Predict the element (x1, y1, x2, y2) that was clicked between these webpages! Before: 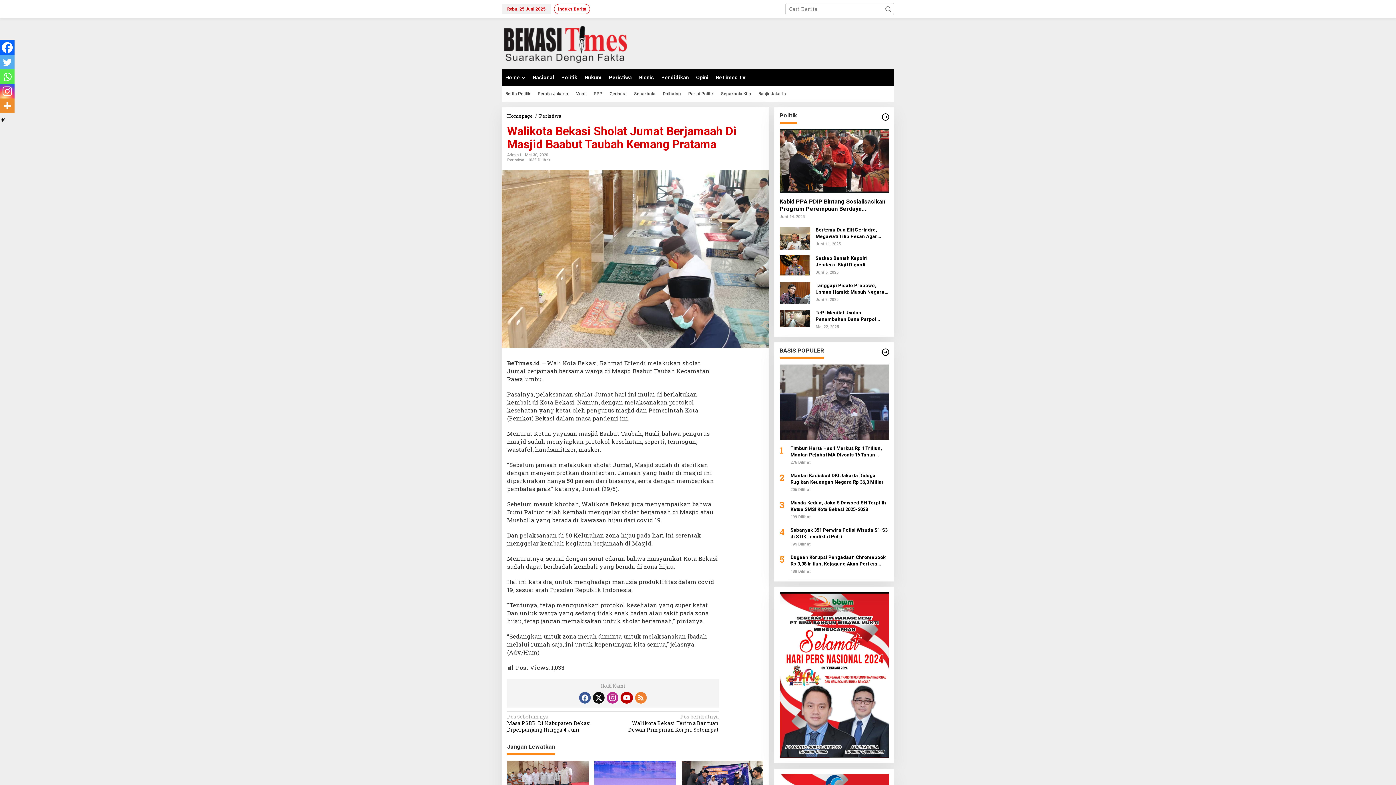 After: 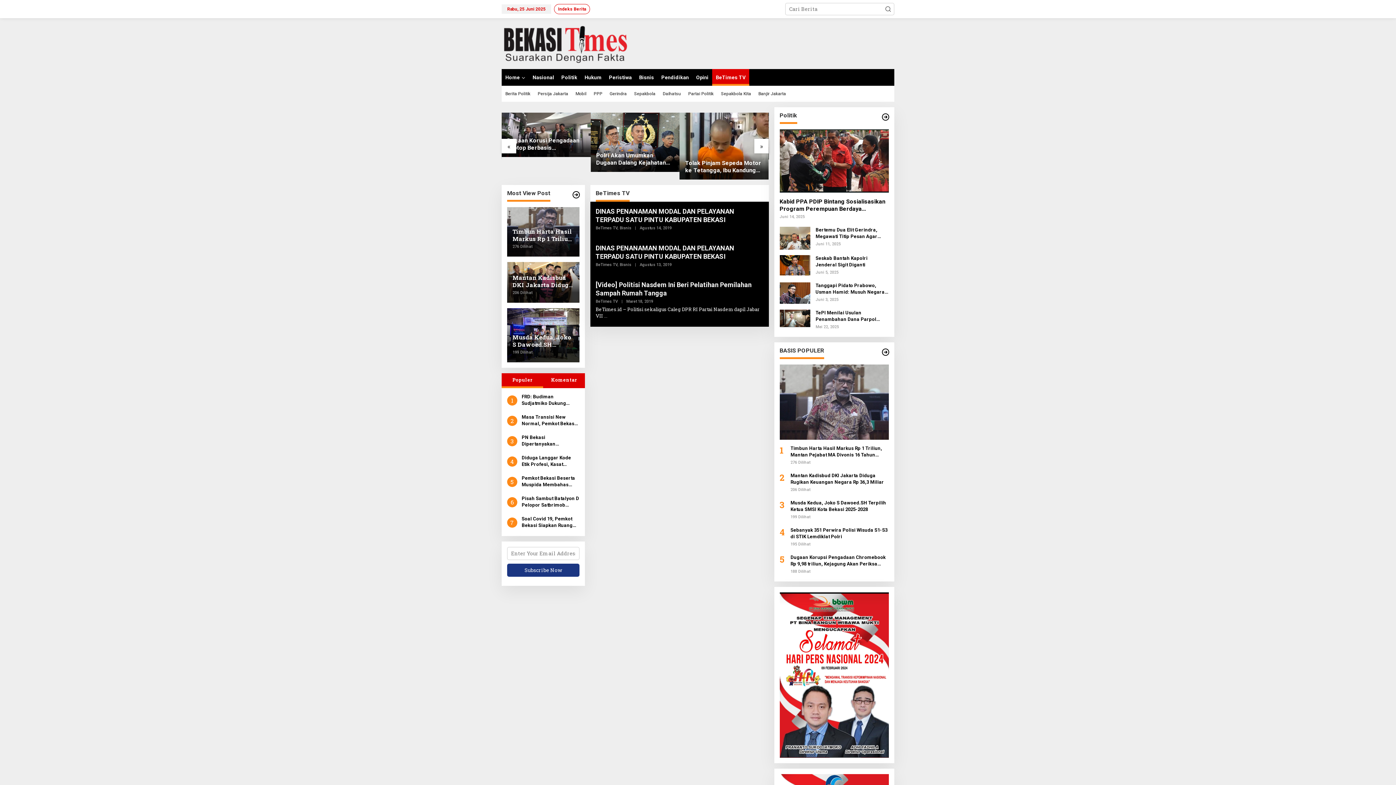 Action: label: BeTimes TV bbox: (712, 69, 749, 85)